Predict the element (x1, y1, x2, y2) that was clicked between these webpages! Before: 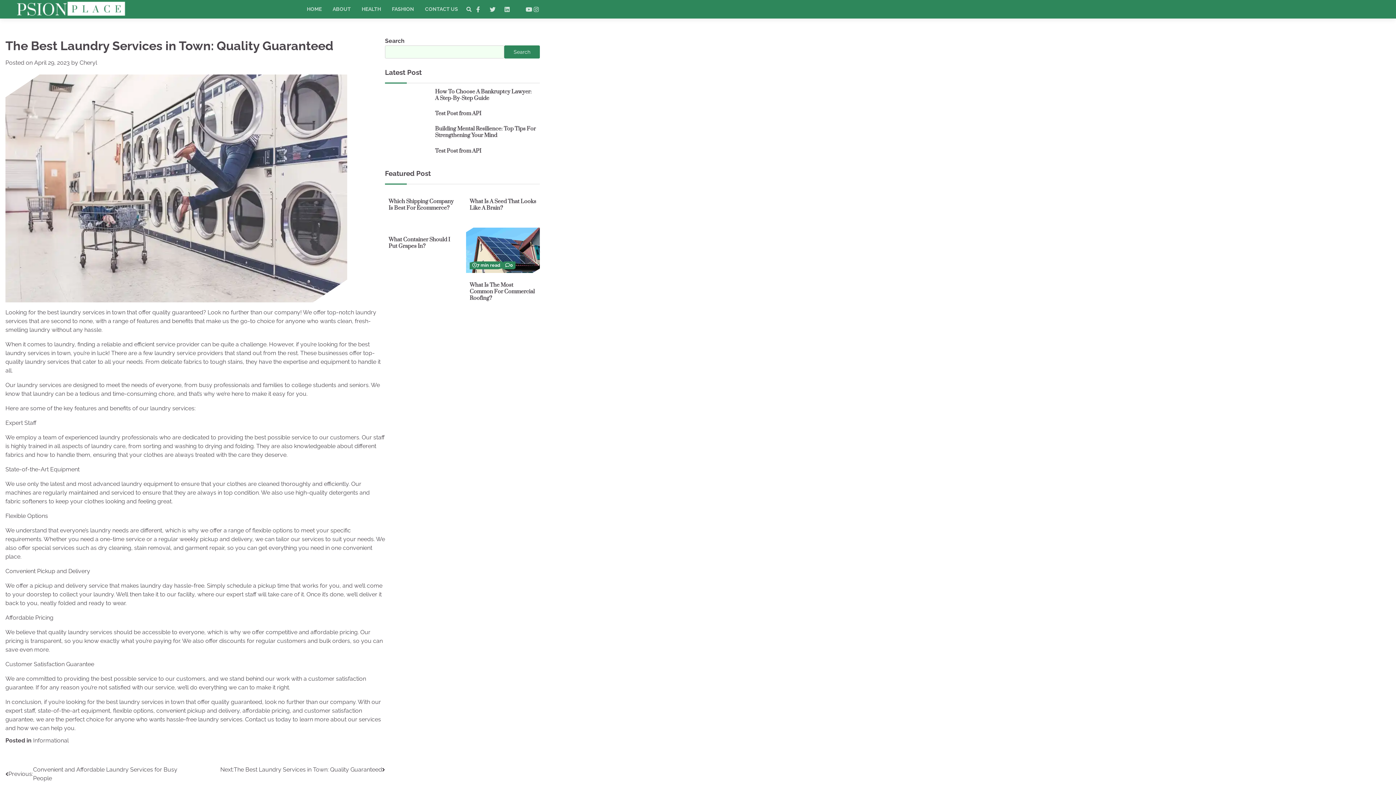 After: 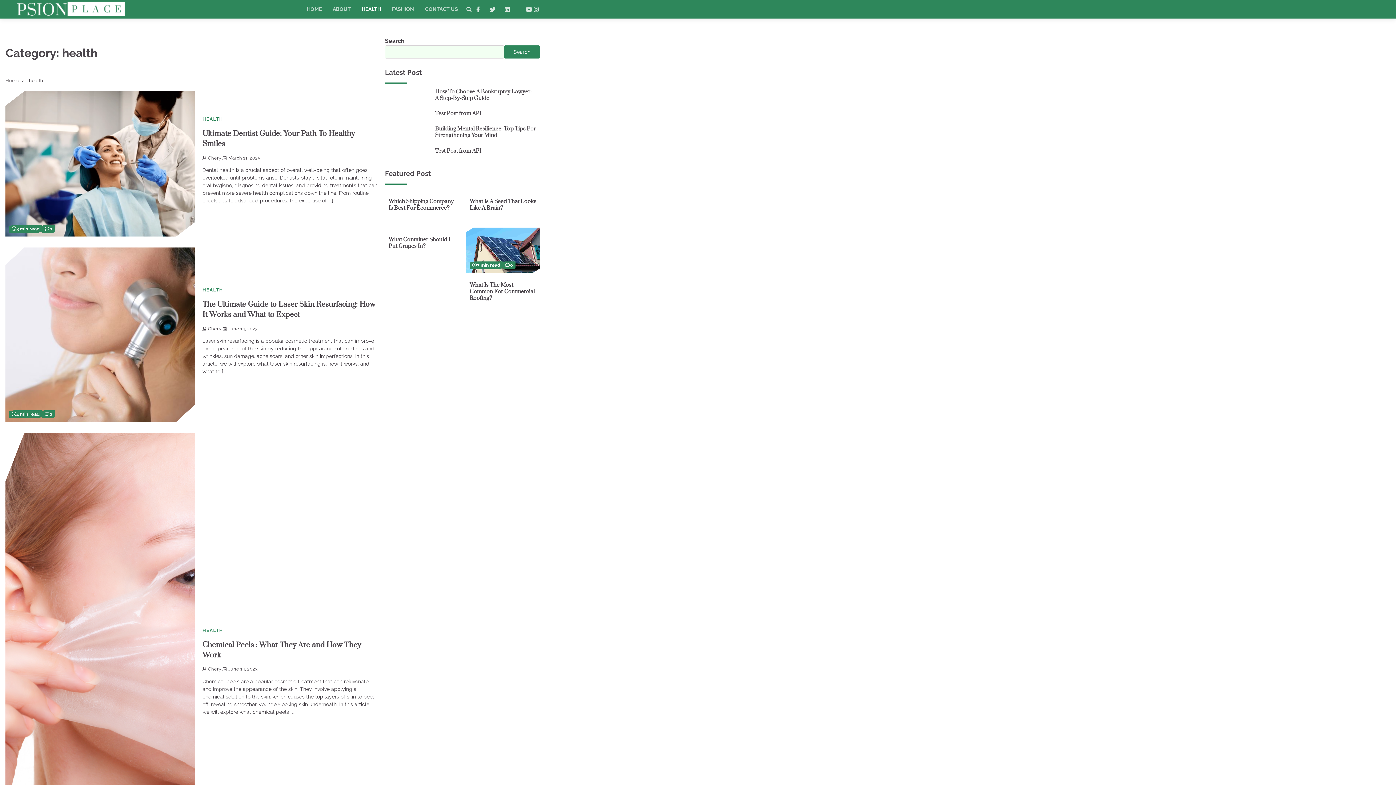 Action: label: HEALTH bbox: (356, 0, 386, 18)